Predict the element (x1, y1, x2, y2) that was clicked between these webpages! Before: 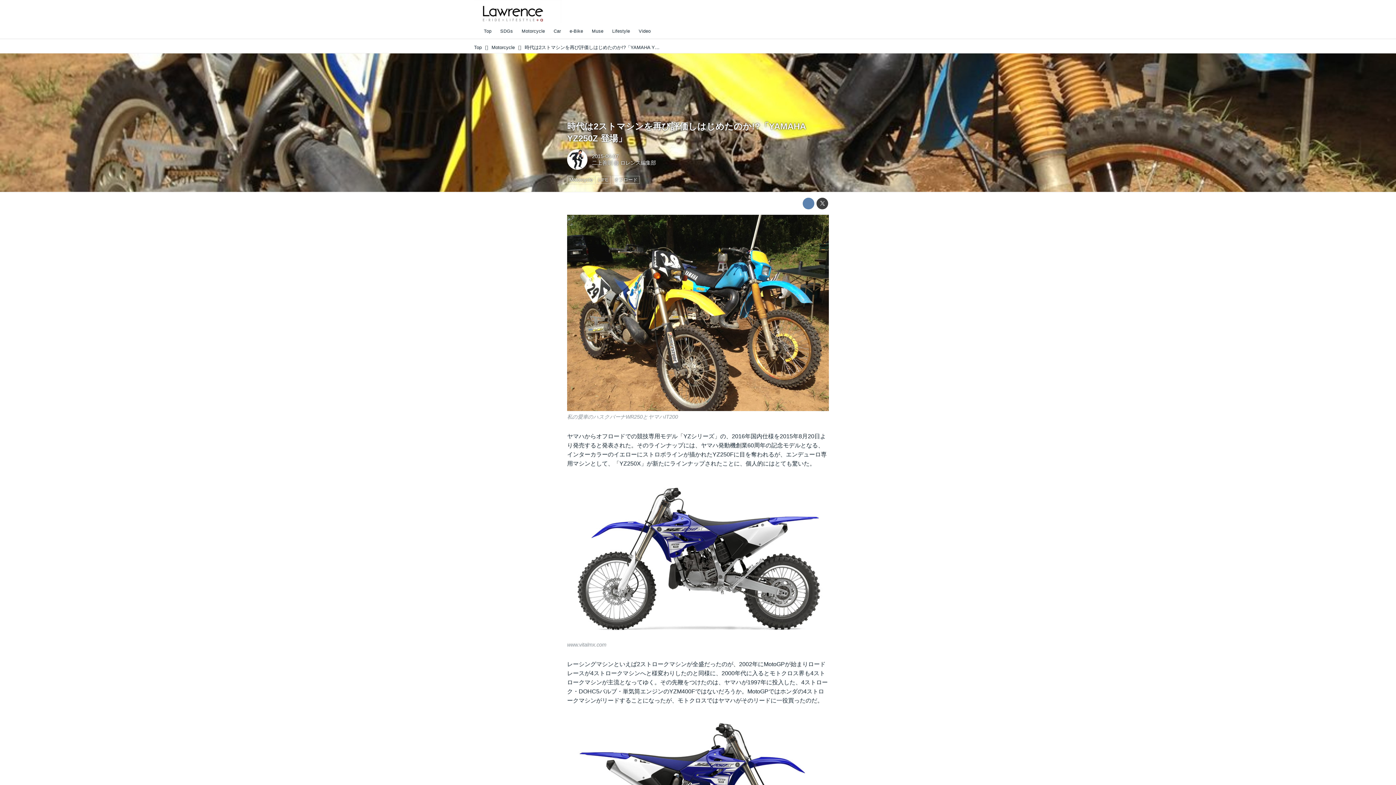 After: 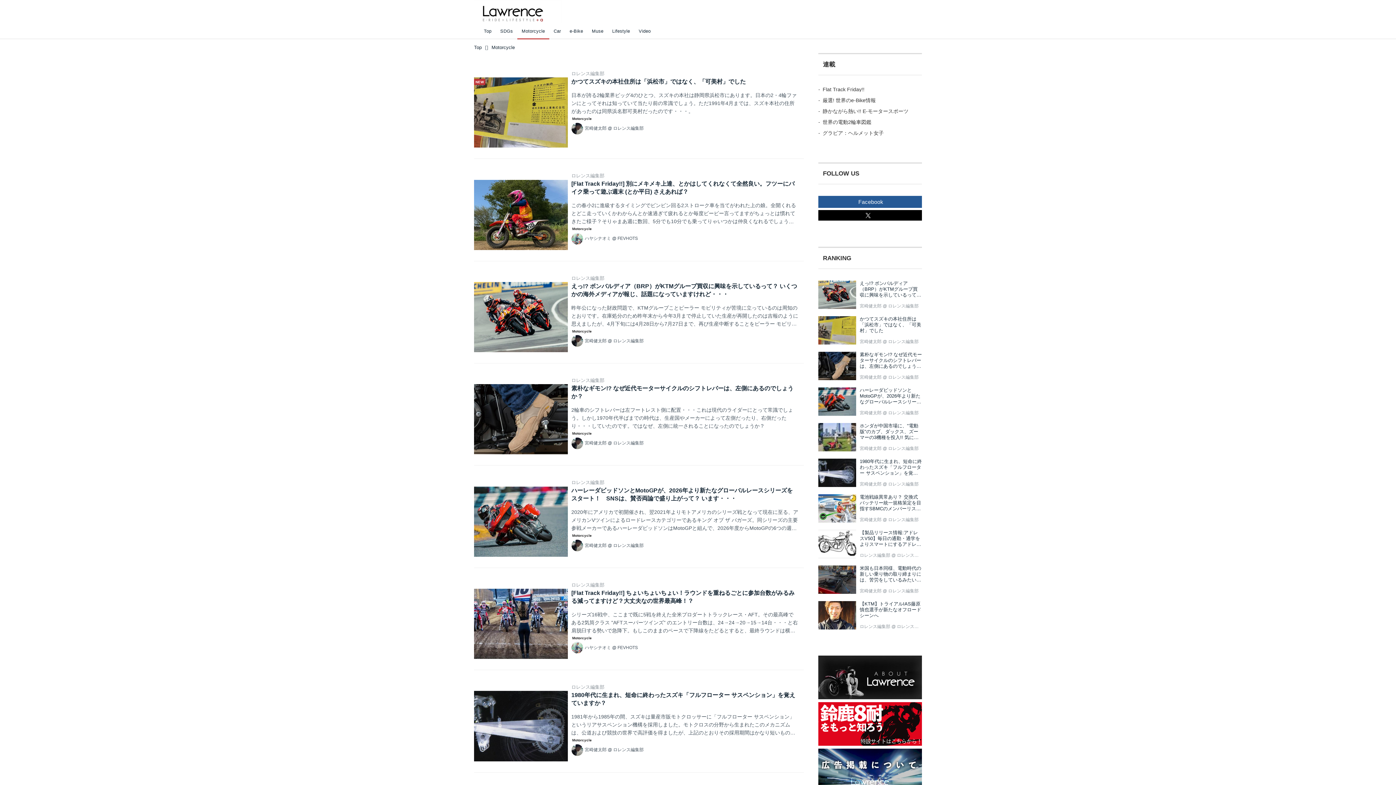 Action: bbox: (489, 42, 517, 52) label: Motorcycle